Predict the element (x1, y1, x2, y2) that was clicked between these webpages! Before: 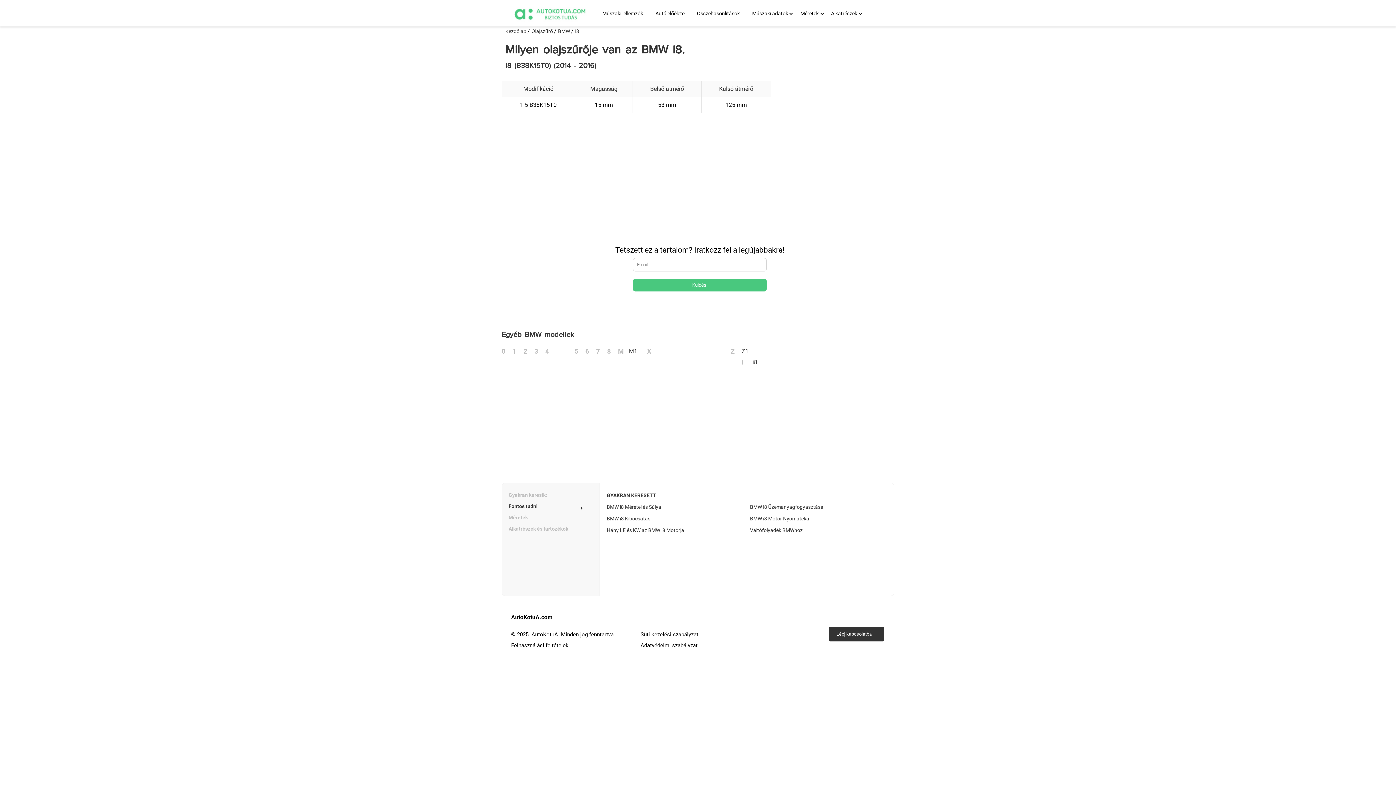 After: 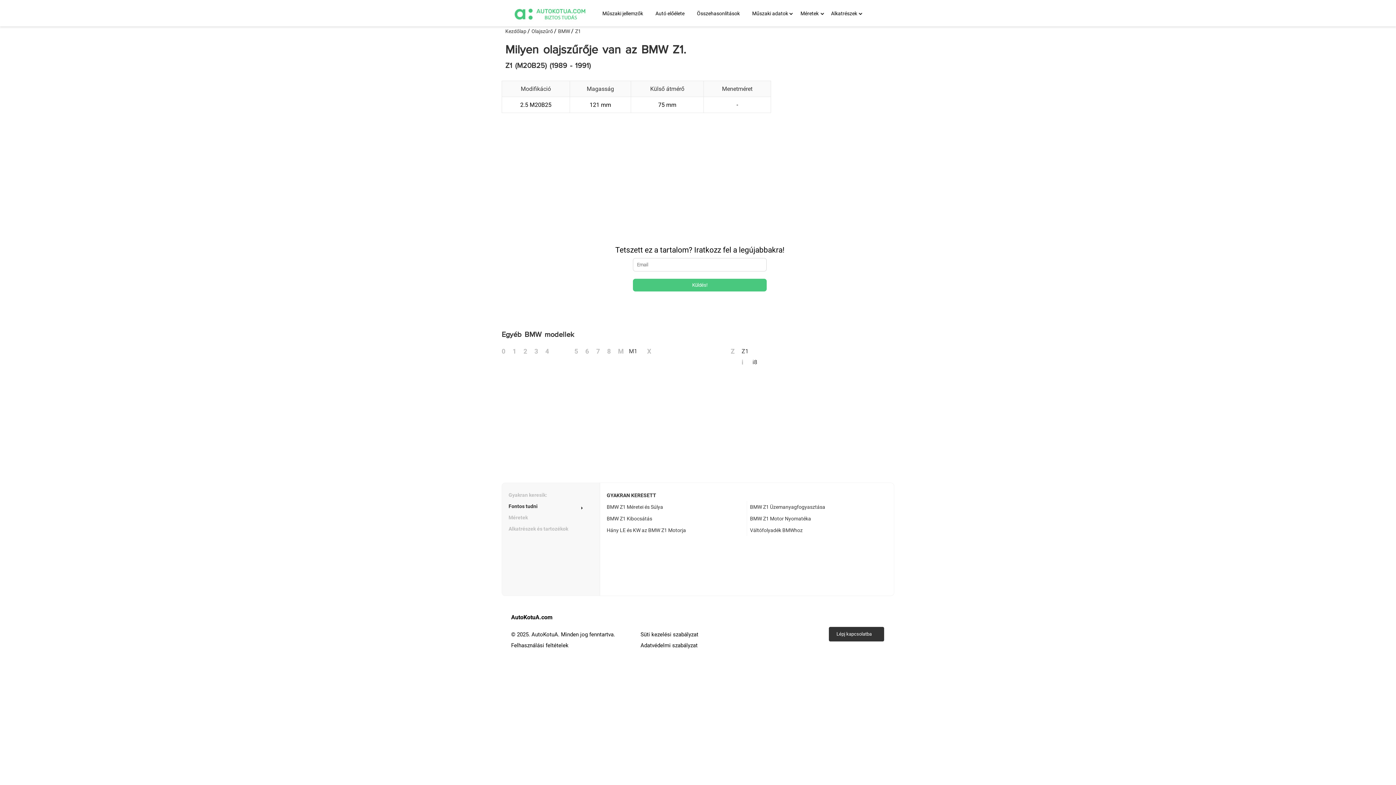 Action: bbox: (720, 346, 792, 357) label: Z1